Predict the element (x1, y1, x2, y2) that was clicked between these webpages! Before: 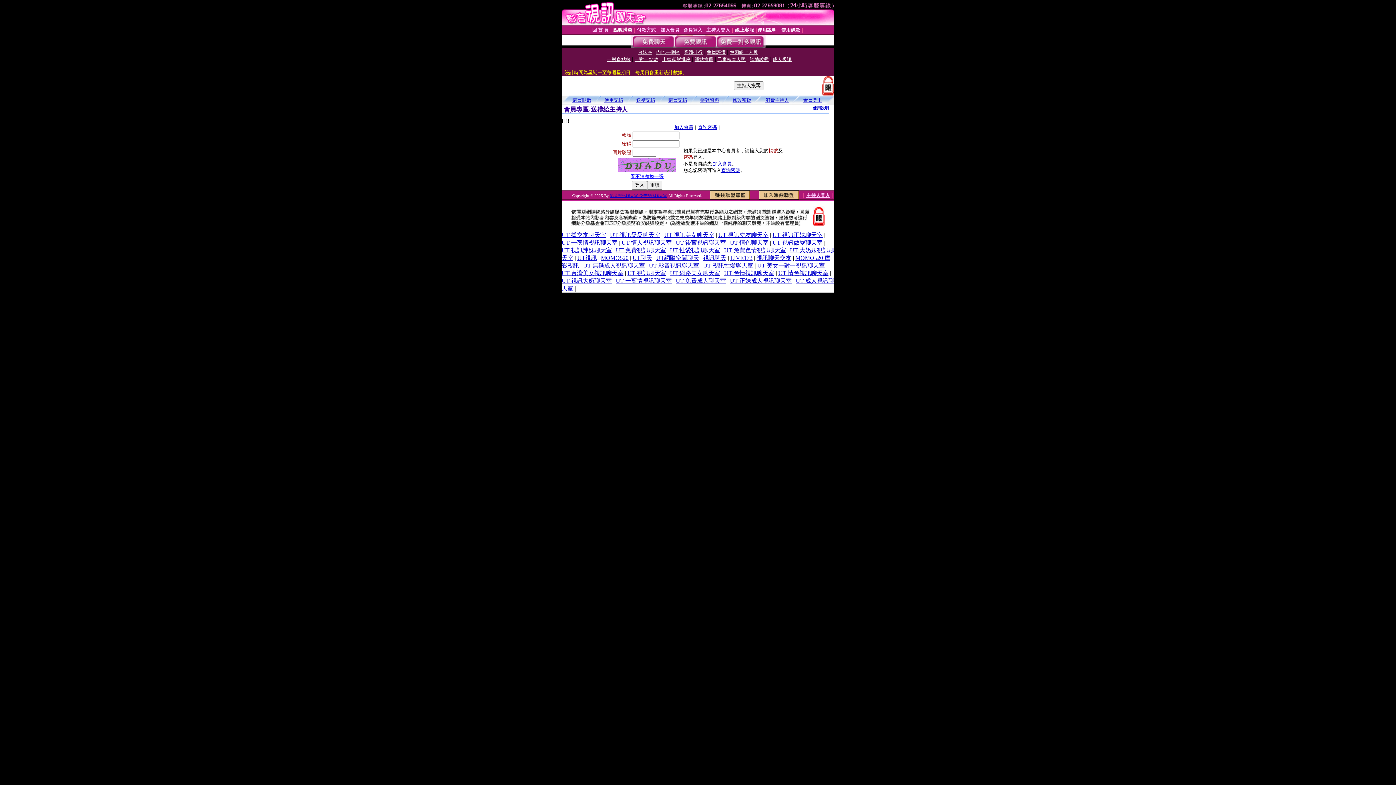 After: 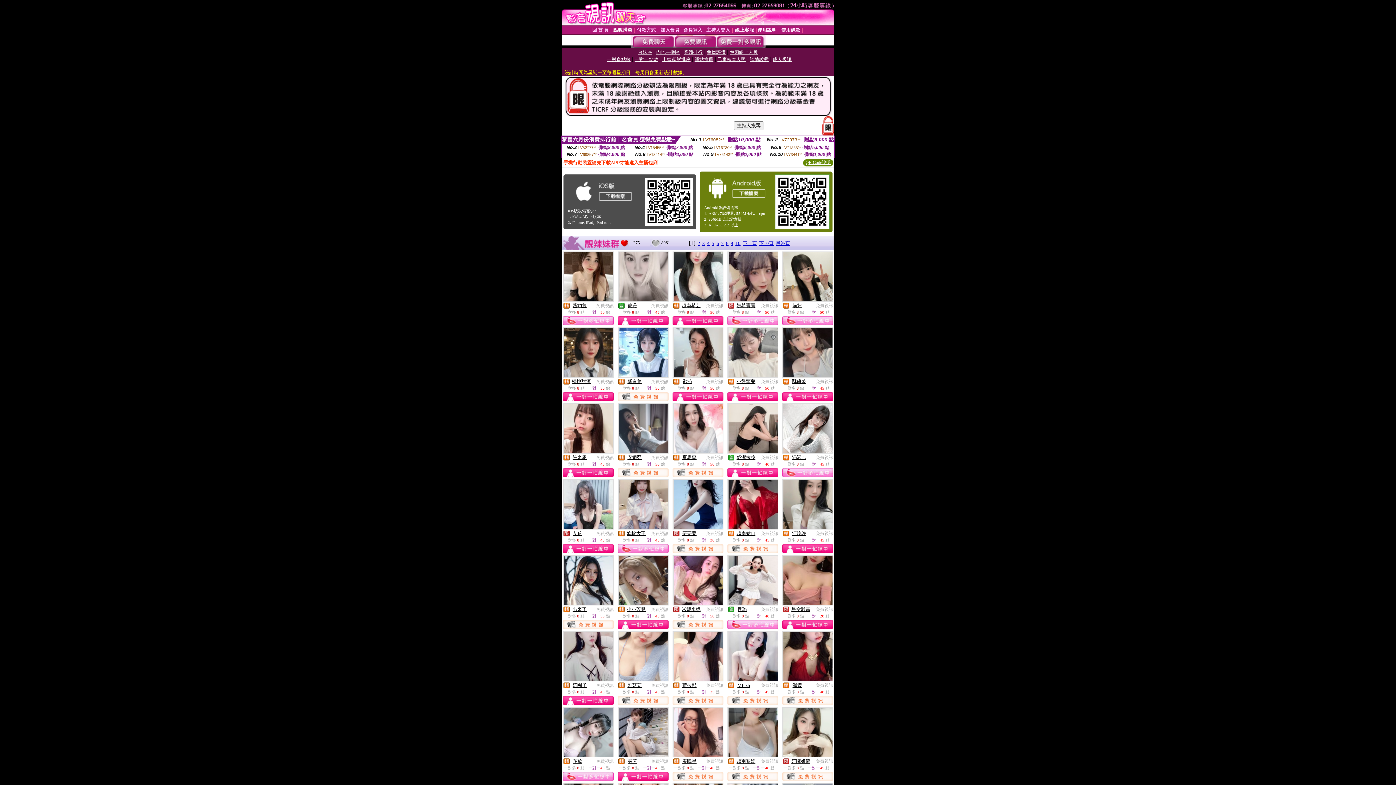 Action: bbox: (674, 43, 716, 49)